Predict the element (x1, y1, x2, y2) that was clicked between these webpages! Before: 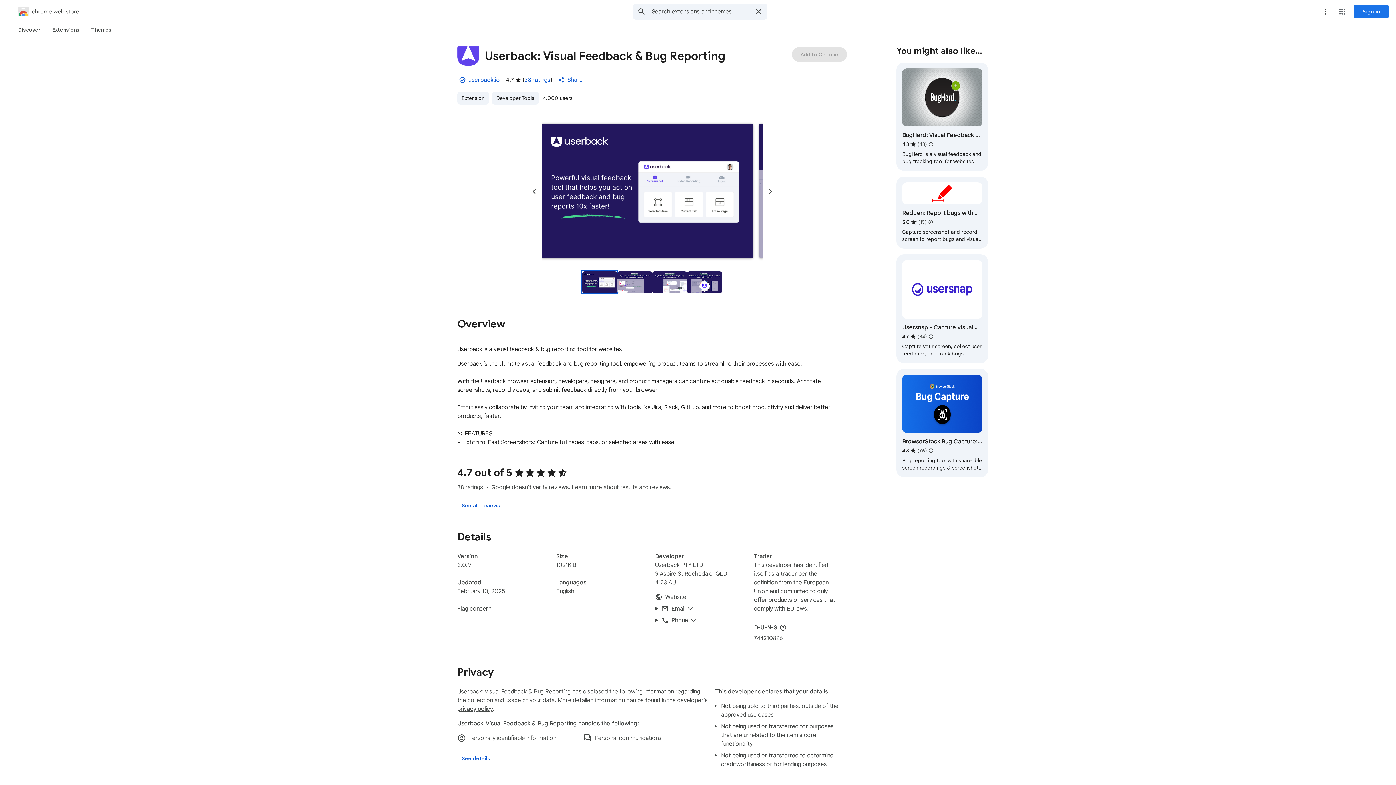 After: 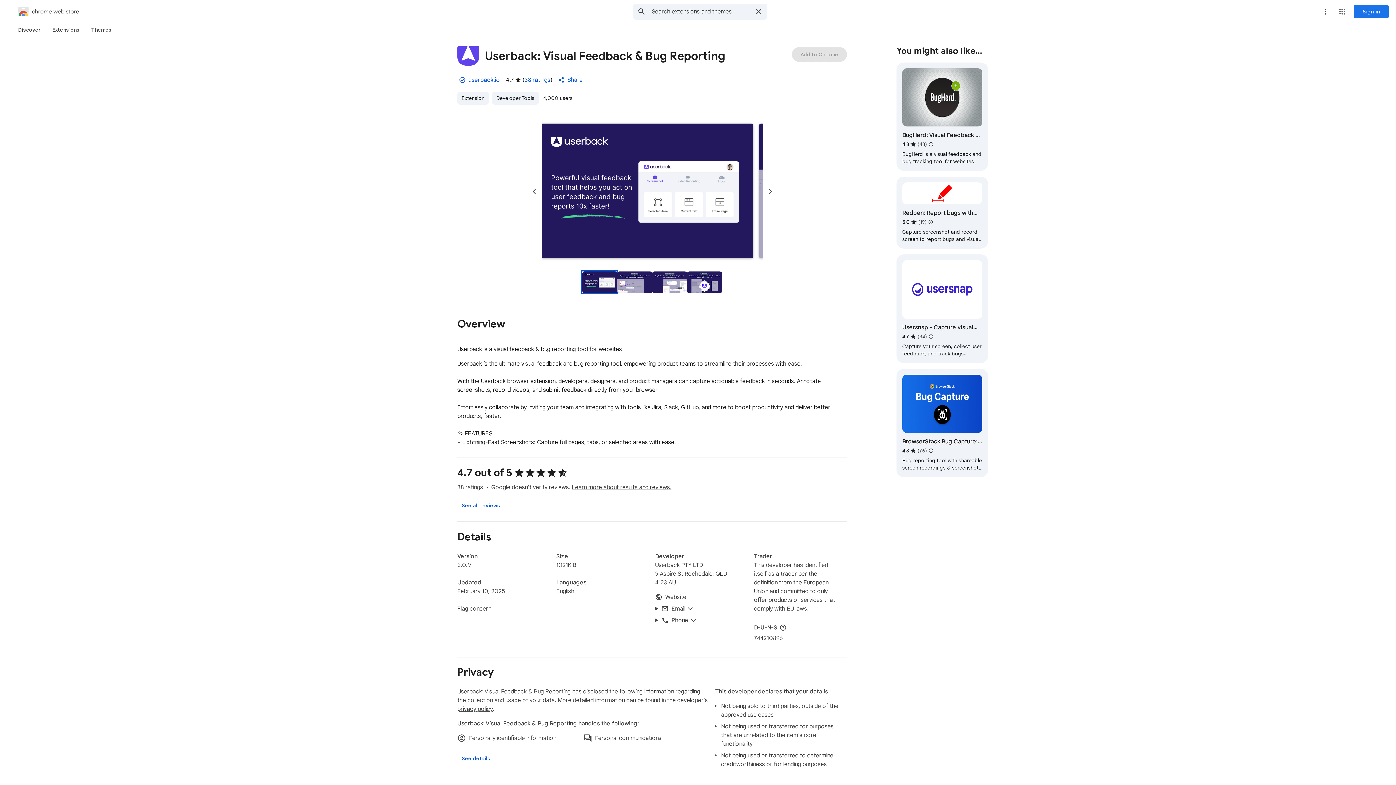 Action: label: More options menu bbox: (1318, 4, 1333, 18)